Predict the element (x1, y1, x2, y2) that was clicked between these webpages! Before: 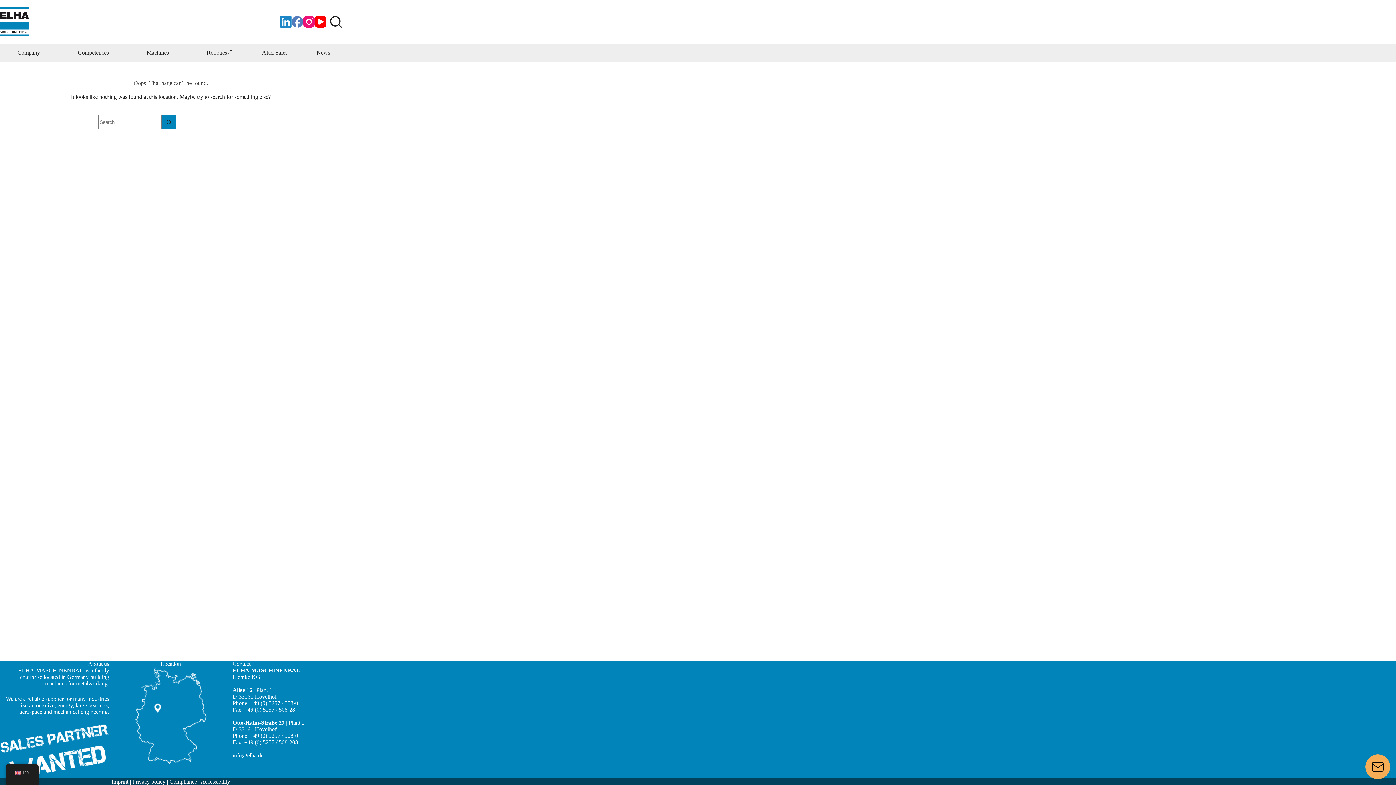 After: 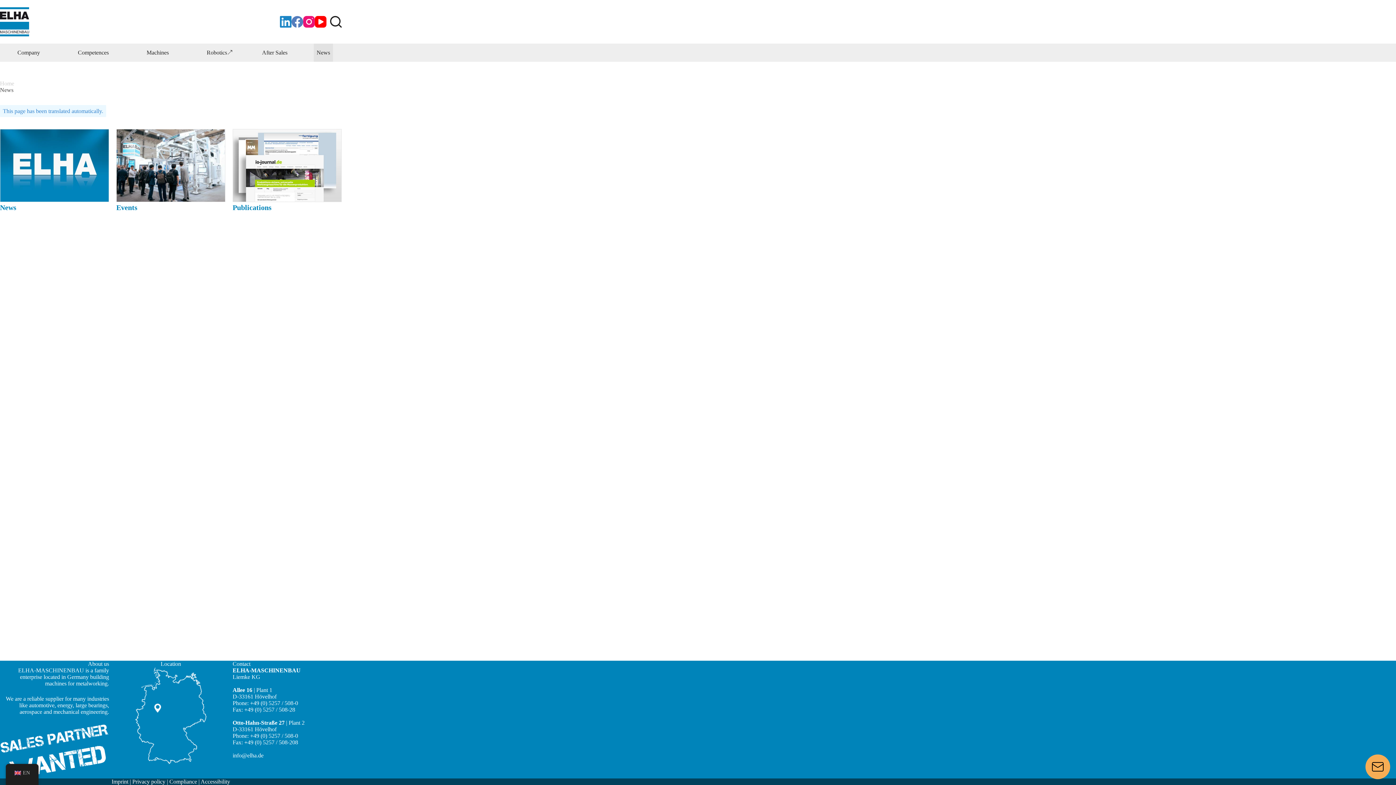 Action: bbox: (313, 43, 333, 61) label: News